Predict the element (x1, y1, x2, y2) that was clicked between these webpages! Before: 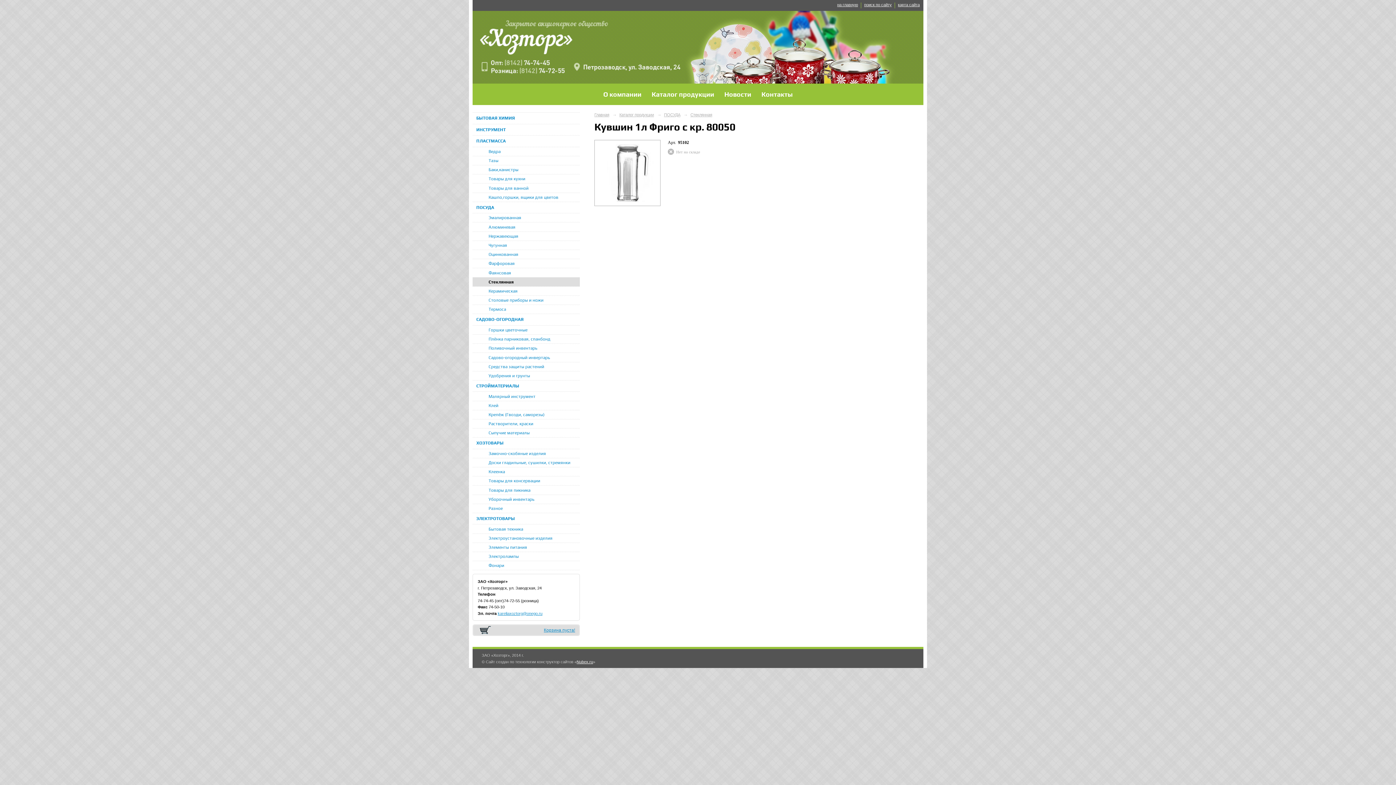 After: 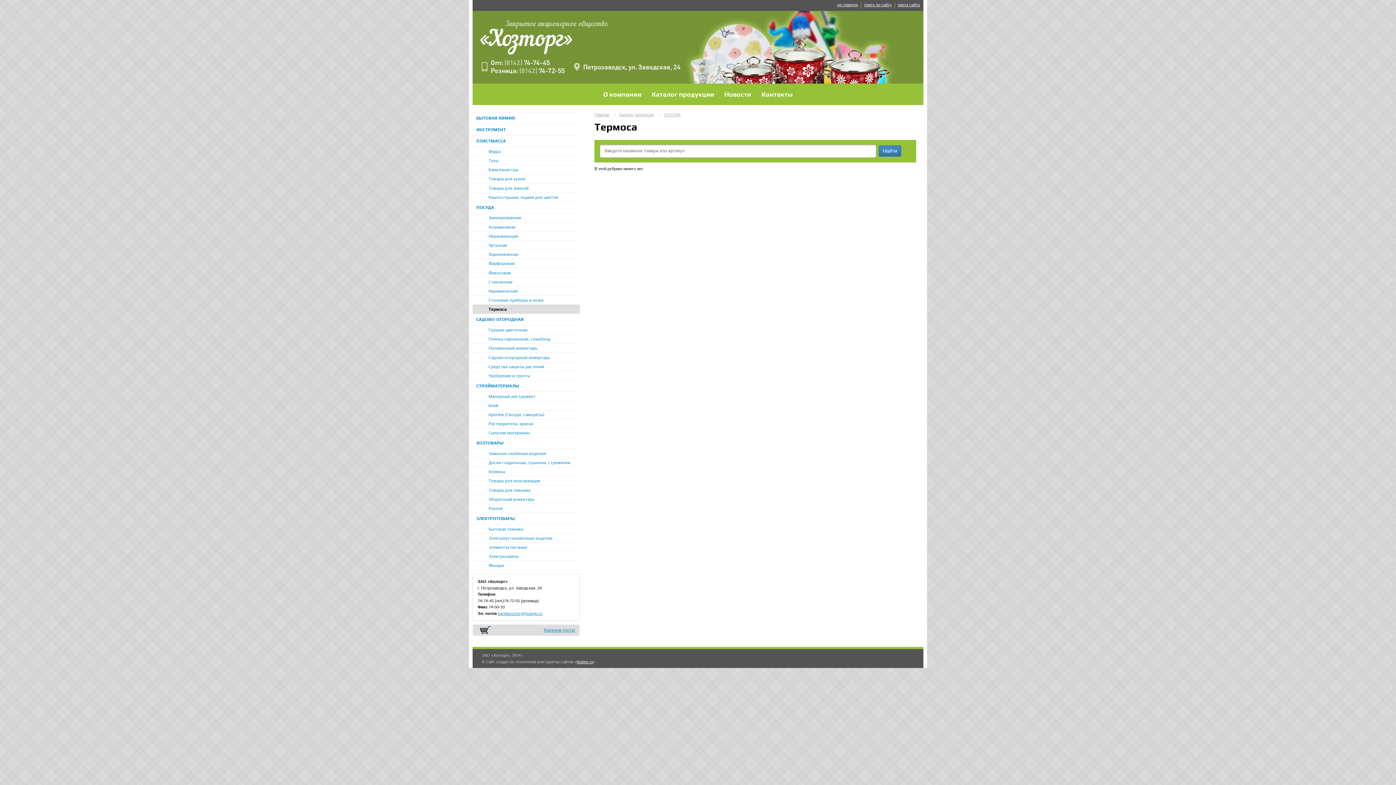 Action: label: Термоса bbox: (472, 304, 580, 313)